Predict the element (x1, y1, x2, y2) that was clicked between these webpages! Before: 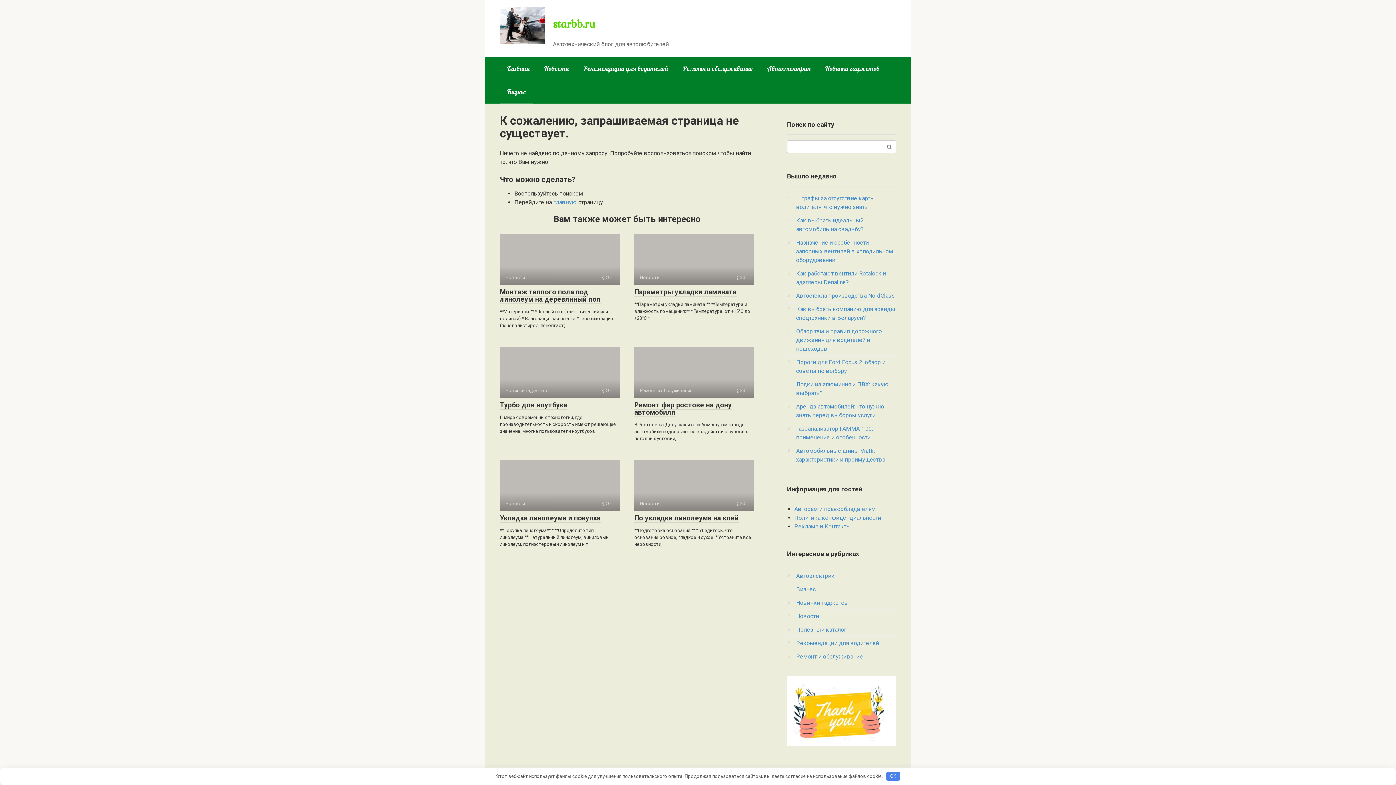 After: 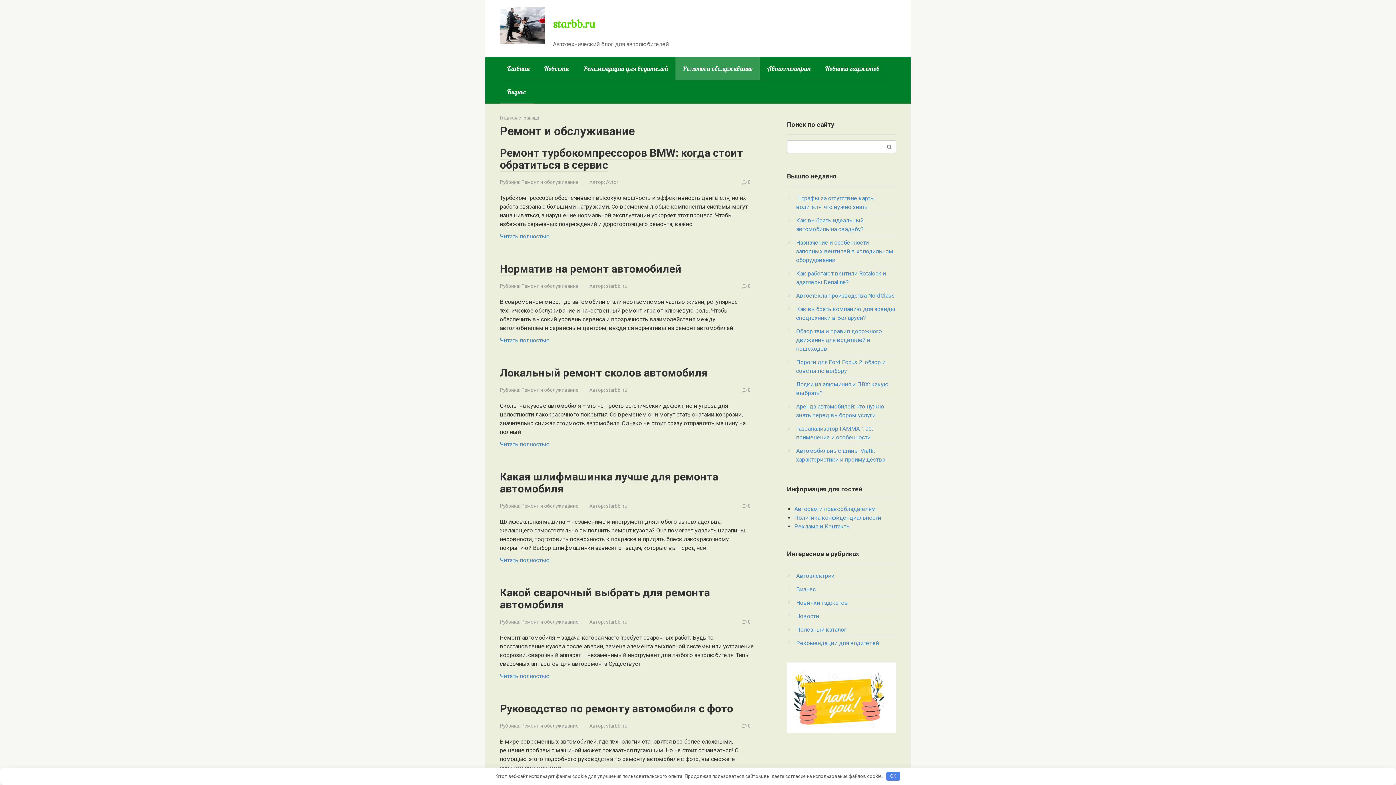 Action: label: Ремонт и обслуживание bbox: (796, 653, 863, 660)